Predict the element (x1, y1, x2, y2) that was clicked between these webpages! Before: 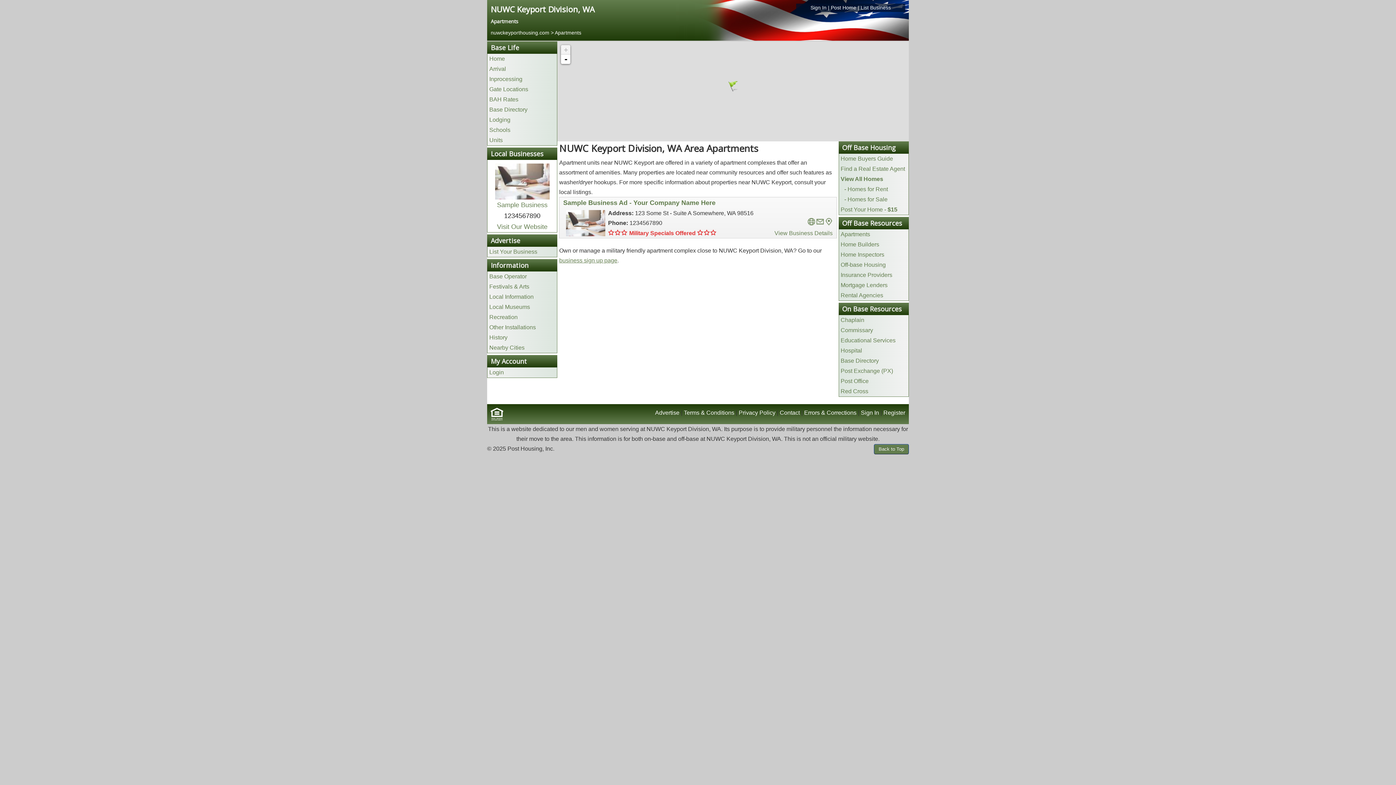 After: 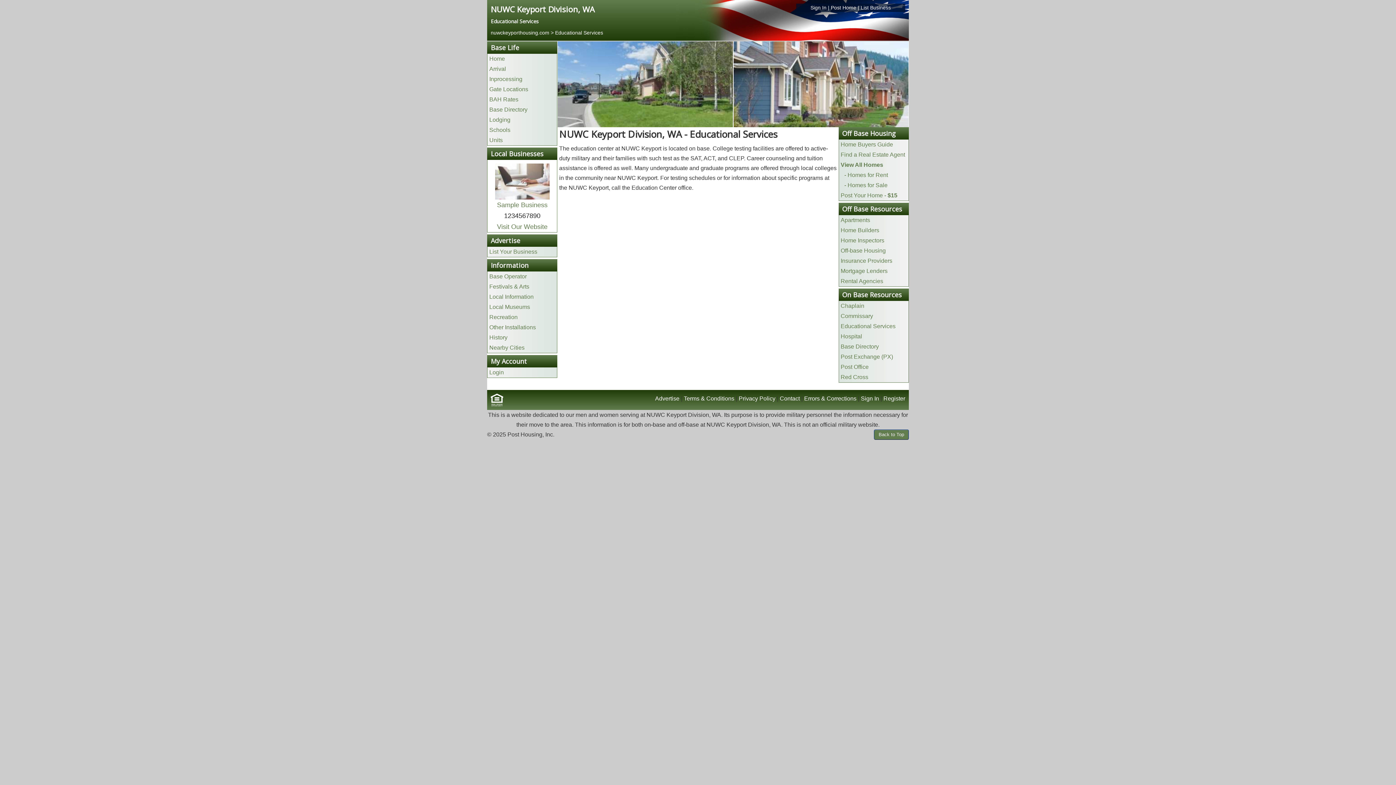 Action: label: Educational Services bbox: (840, 337, 895, 343)